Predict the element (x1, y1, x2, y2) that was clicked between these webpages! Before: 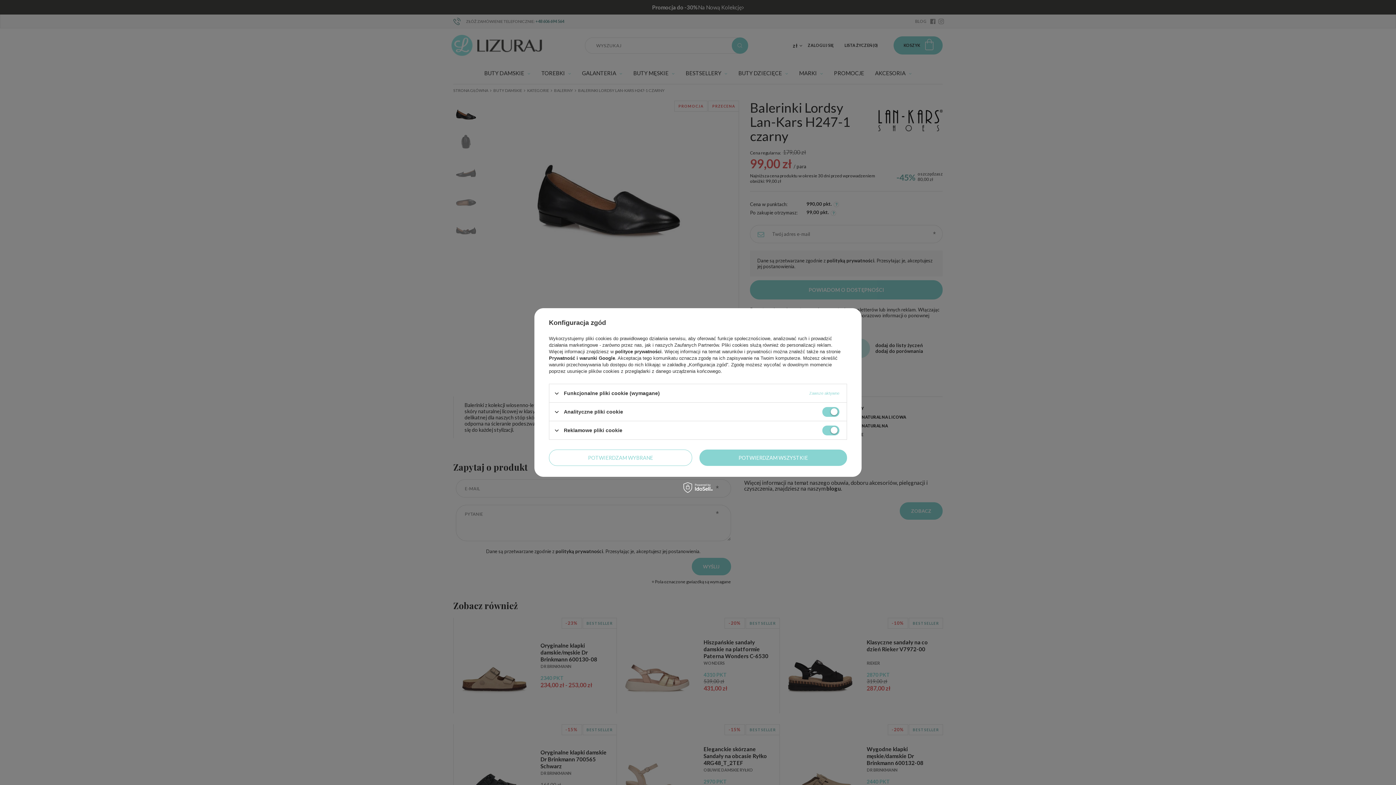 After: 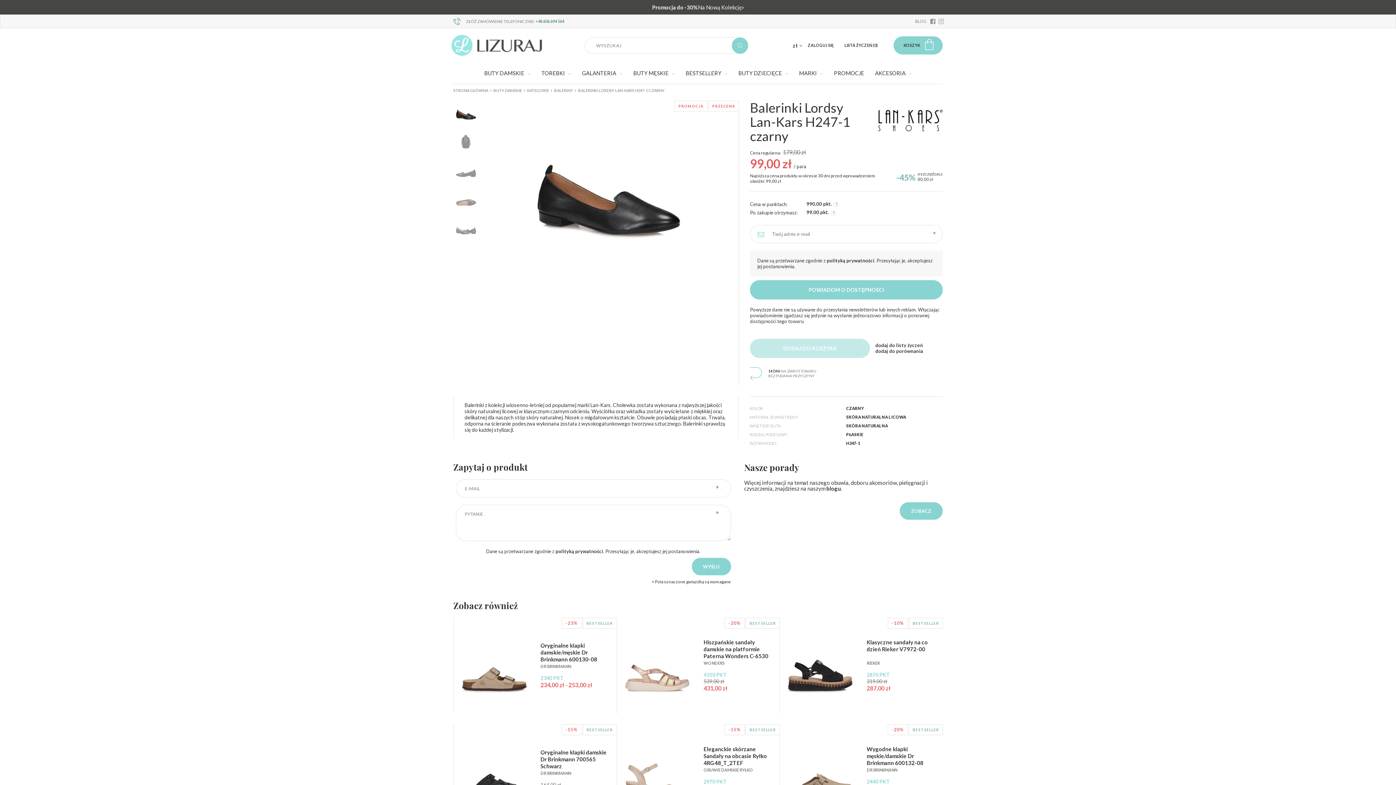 Action: bbox: (699, 449, 847, 466) label: POTWIERDZAM WSZYSTKIE